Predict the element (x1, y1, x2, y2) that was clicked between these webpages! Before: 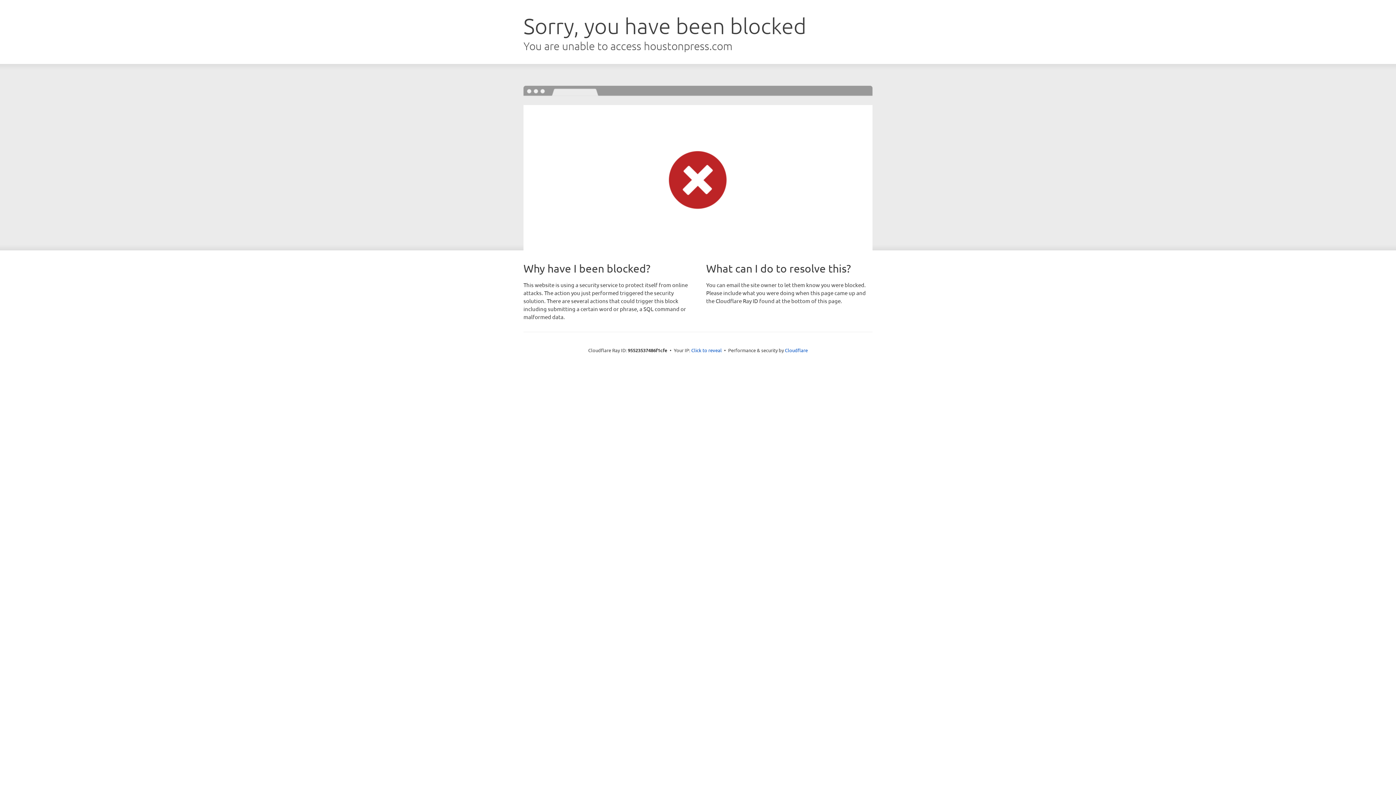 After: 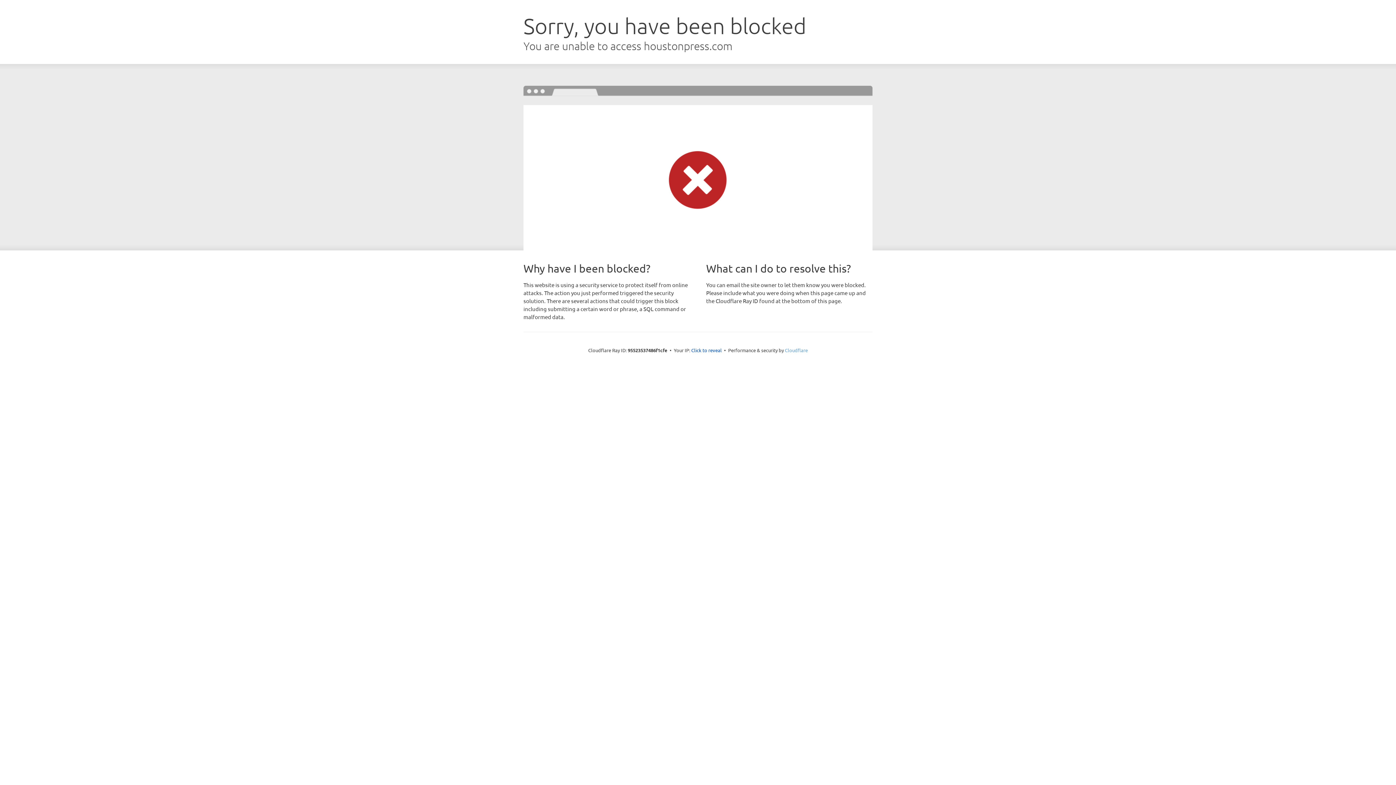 Action: bbox: (785, 347, 808, 353) label: Cloudflare